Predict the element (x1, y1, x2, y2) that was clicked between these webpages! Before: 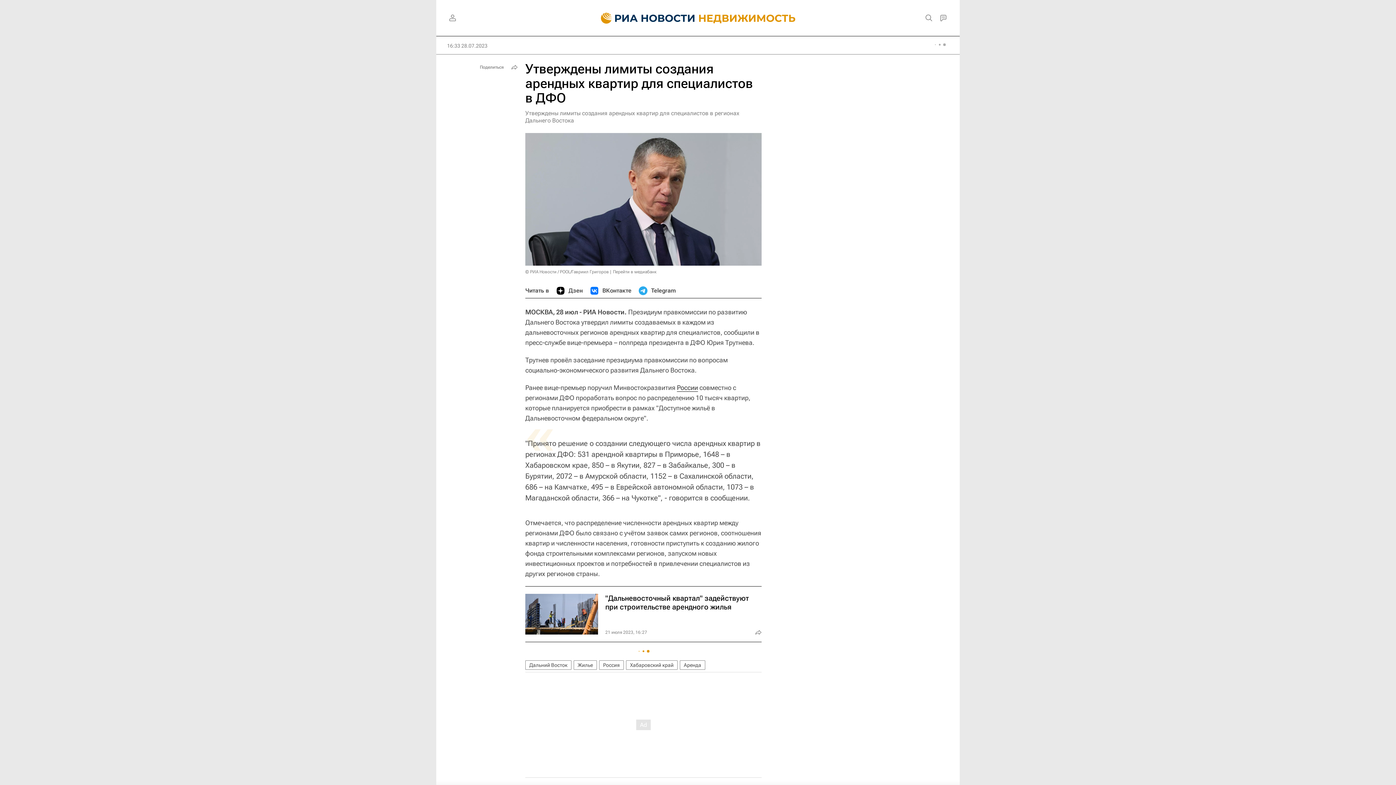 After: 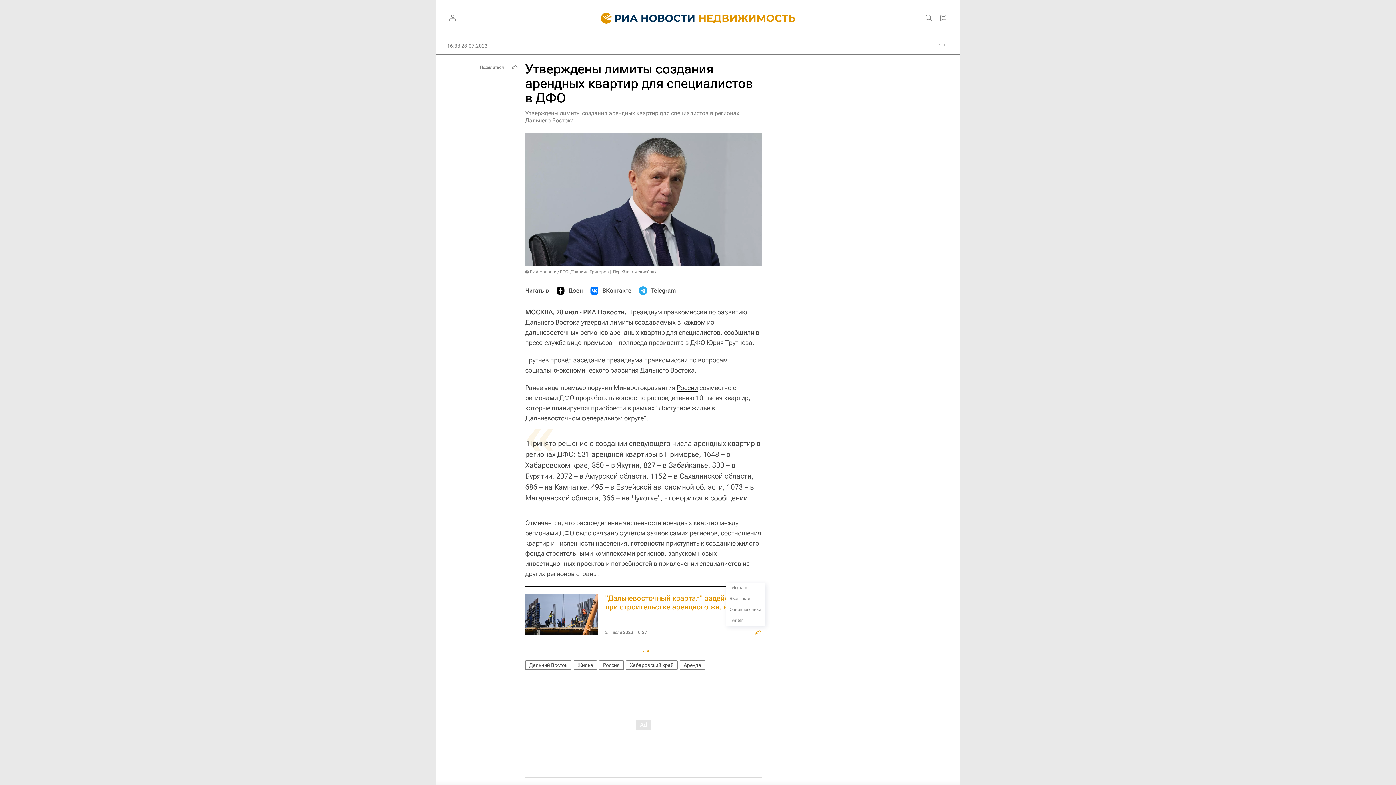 Action: bbox: (753, 627, 764, 638)